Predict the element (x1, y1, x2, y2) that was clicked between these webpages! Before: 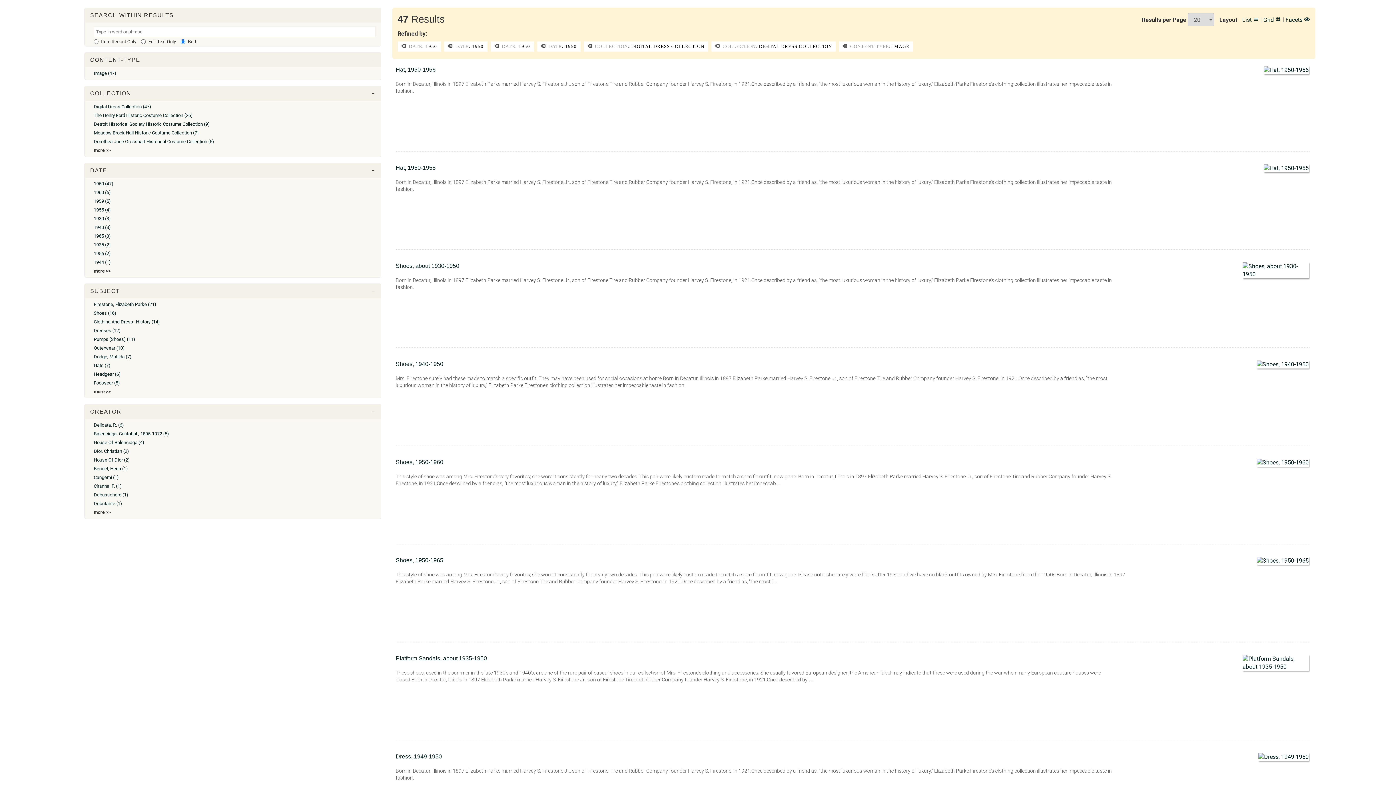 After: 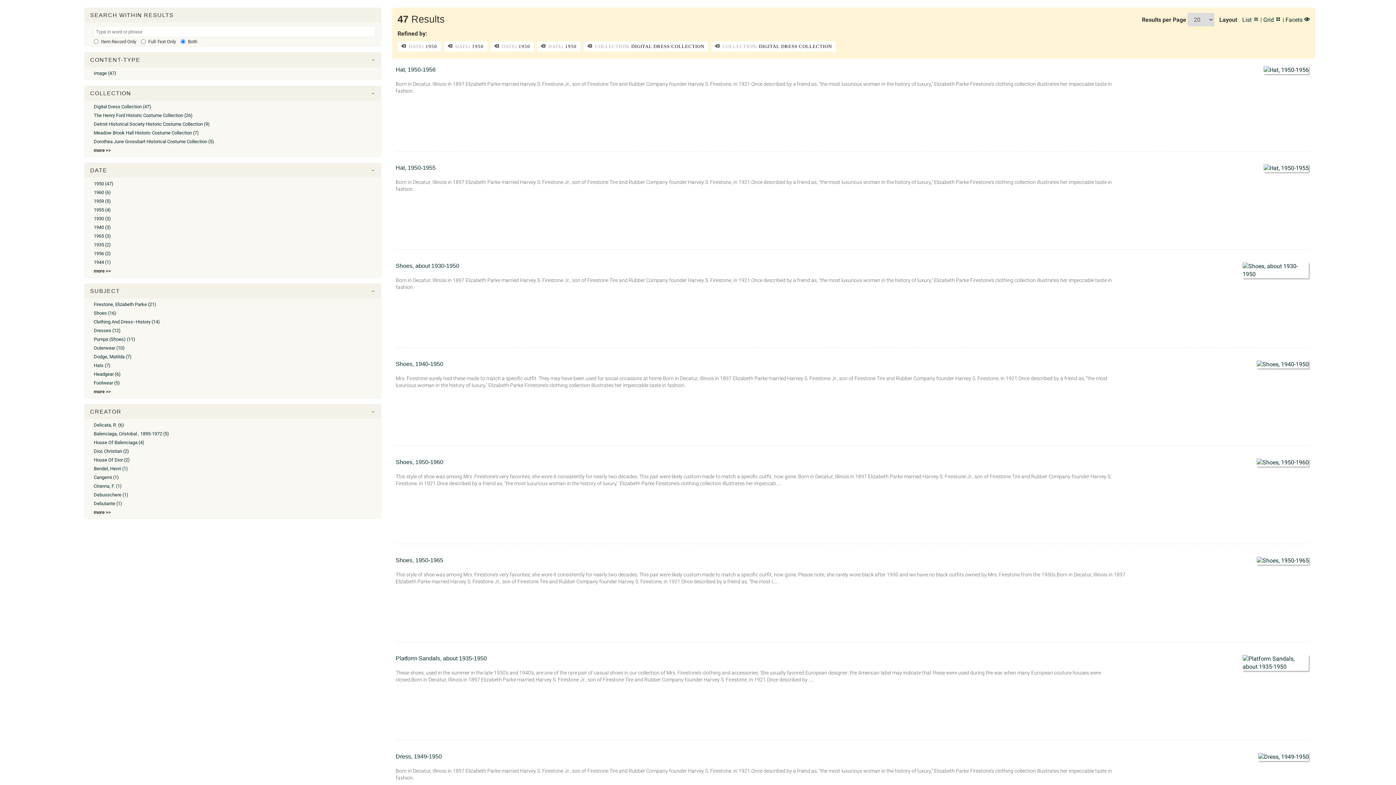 Action: bbox: (839, 41, 913, 51) label:  CONTENT TYPE: IMAGE